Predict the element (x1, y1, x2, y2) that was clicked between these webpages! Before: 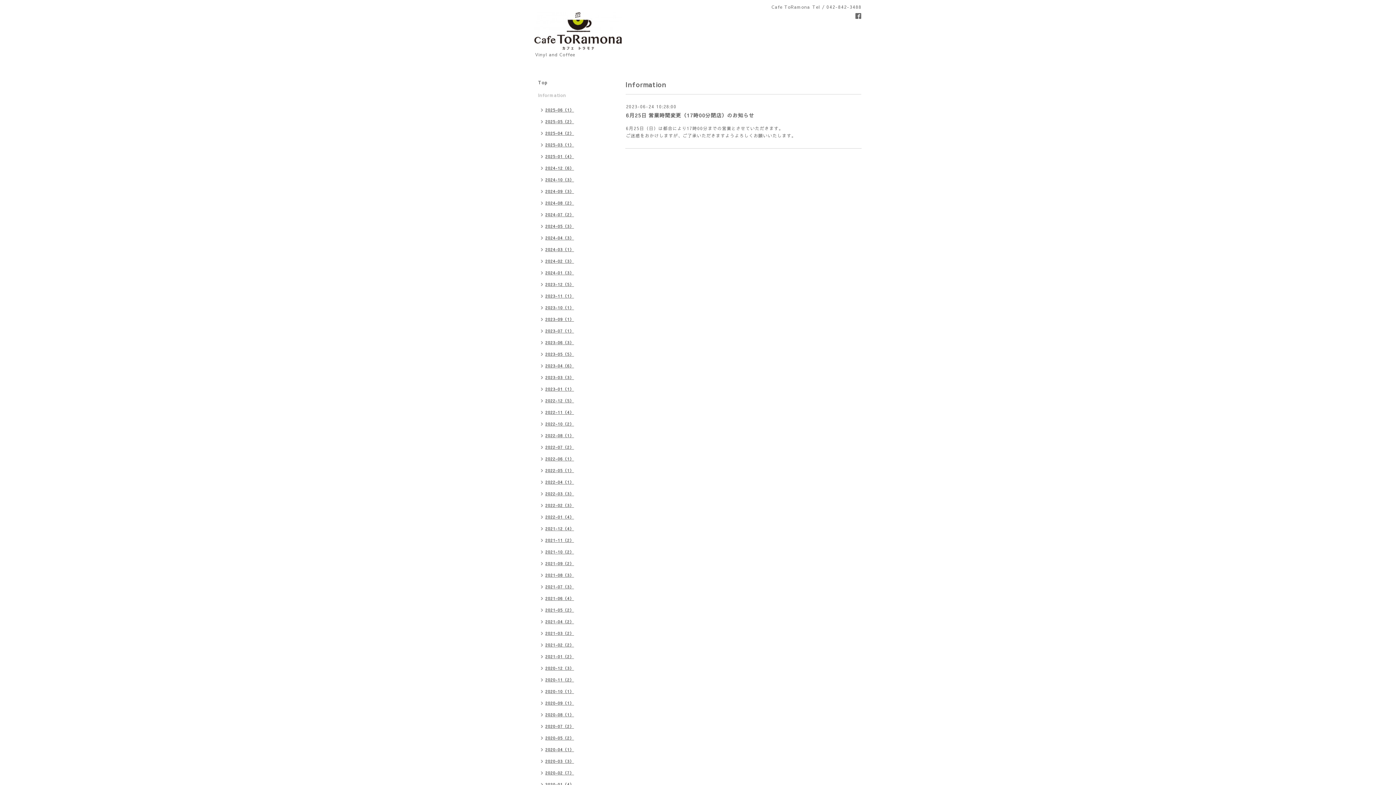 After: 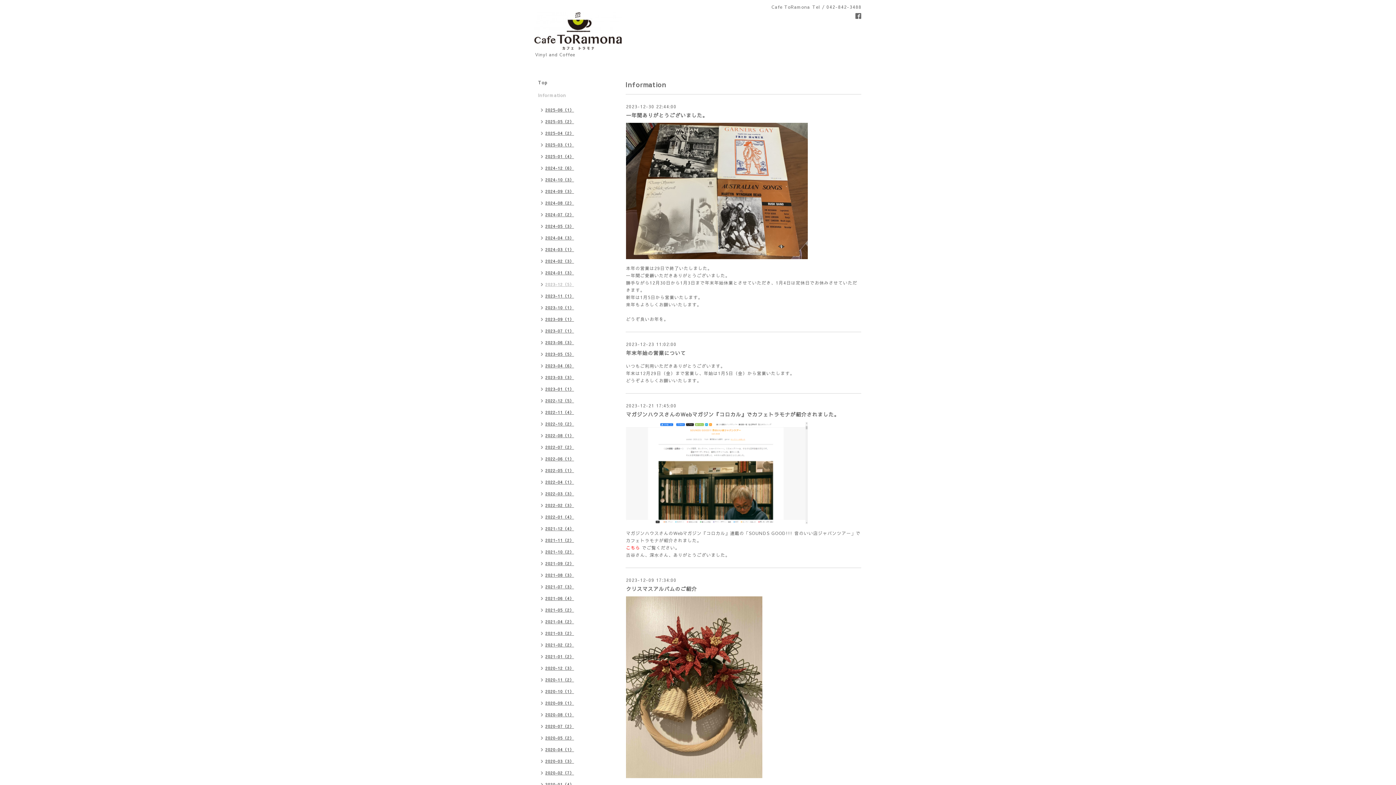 Action: bbox: (534, 279, 577, 291) label: 2023-12（5）